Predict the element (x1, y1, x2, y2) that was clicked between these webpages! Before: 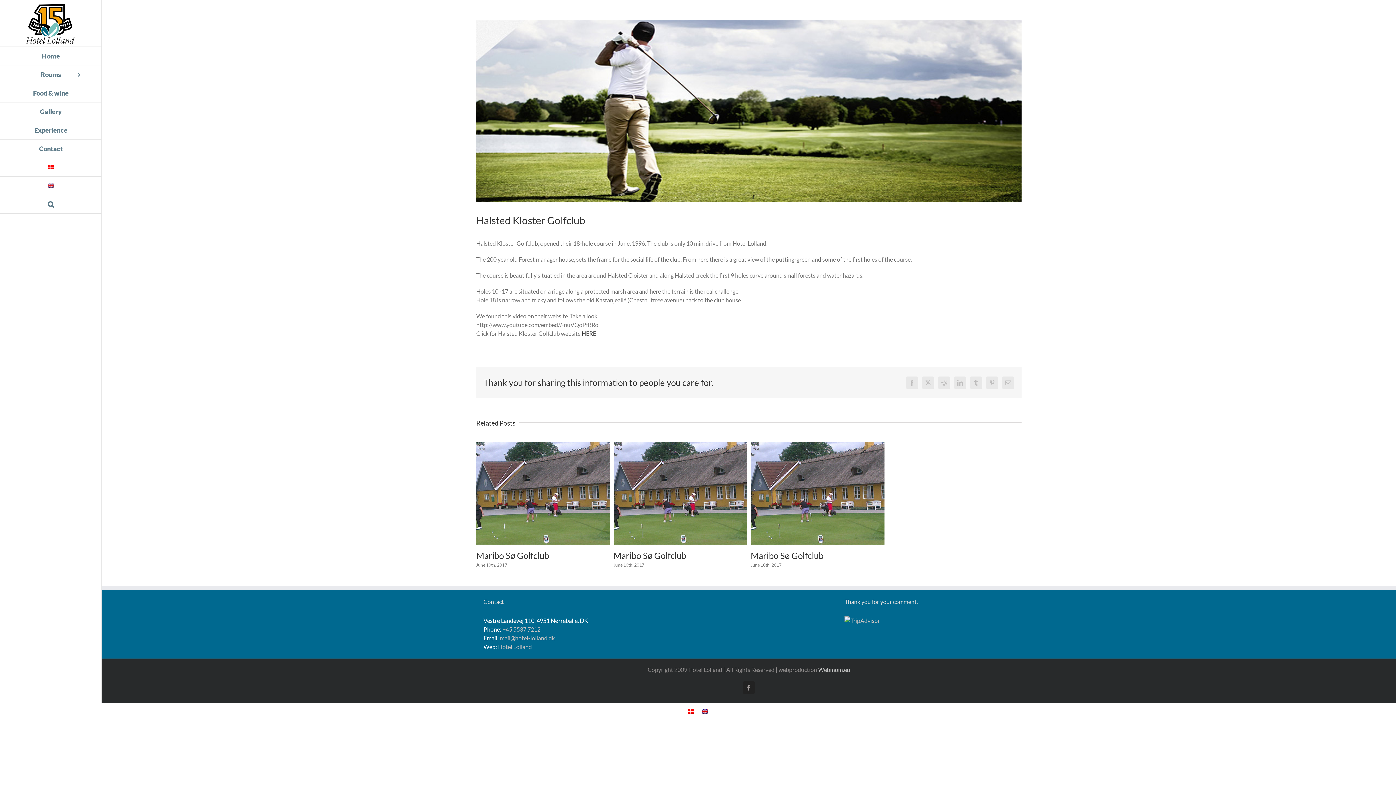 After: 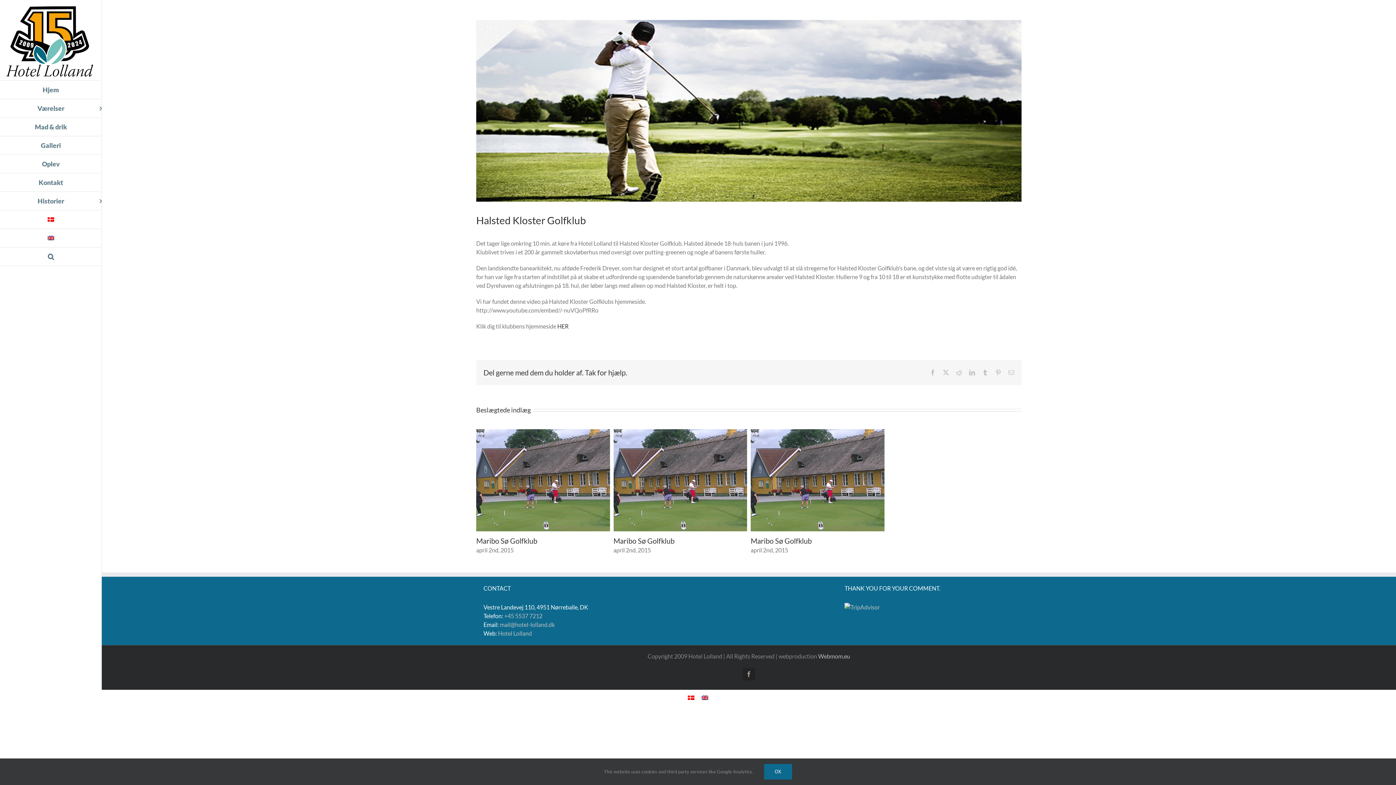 Action: bbox: (684, 706, 698, 716)